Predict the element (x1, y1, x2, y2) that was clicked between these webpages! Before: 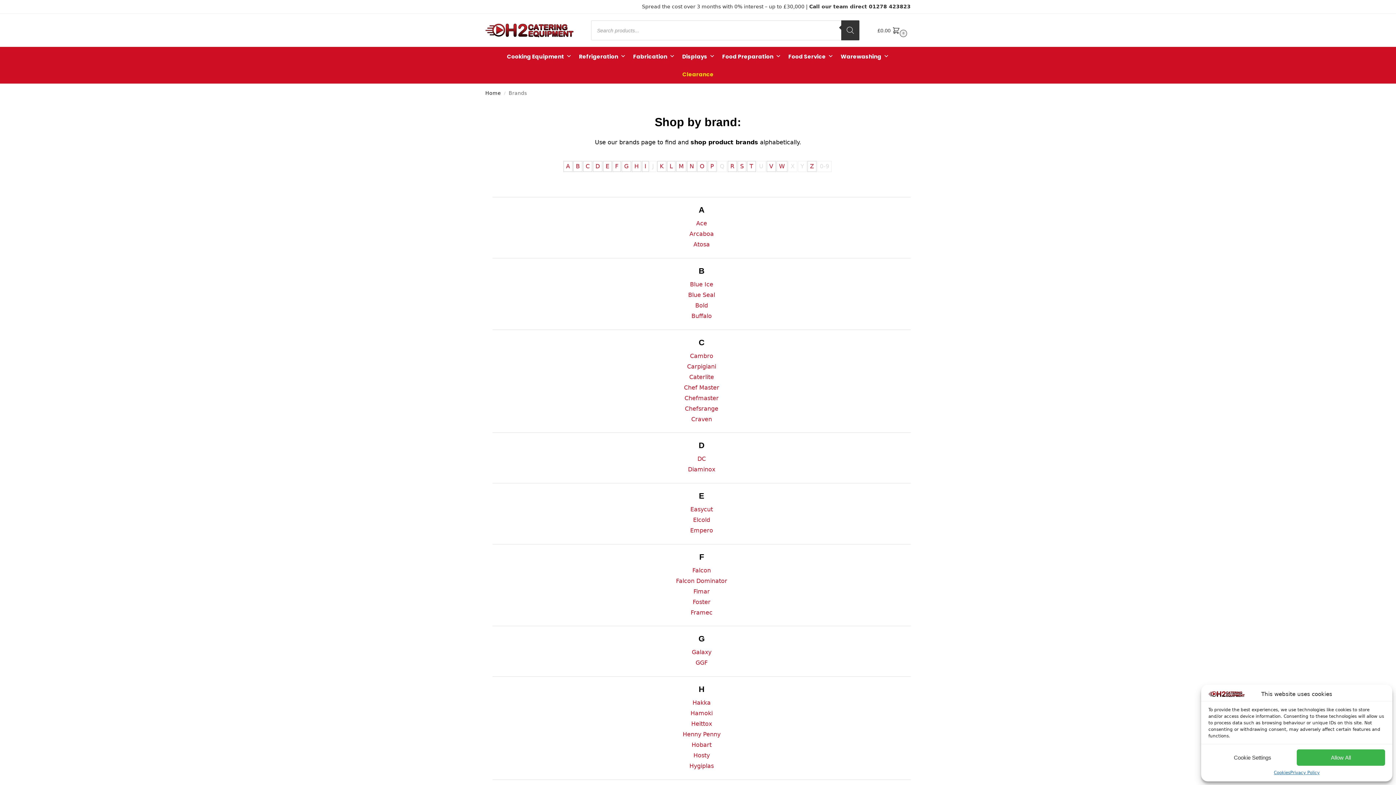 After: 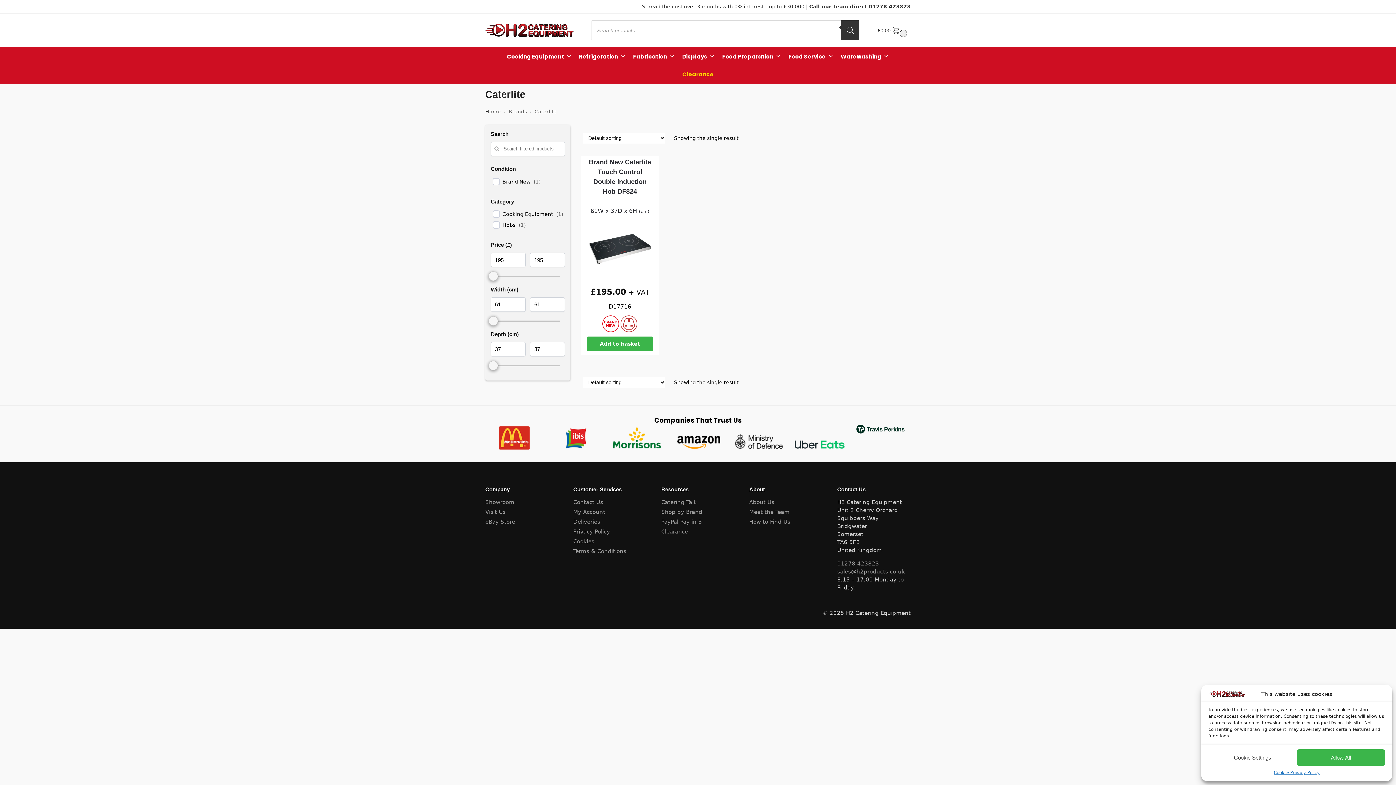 Action: label: Caterlite bbox: (689, 373, 714, 380)